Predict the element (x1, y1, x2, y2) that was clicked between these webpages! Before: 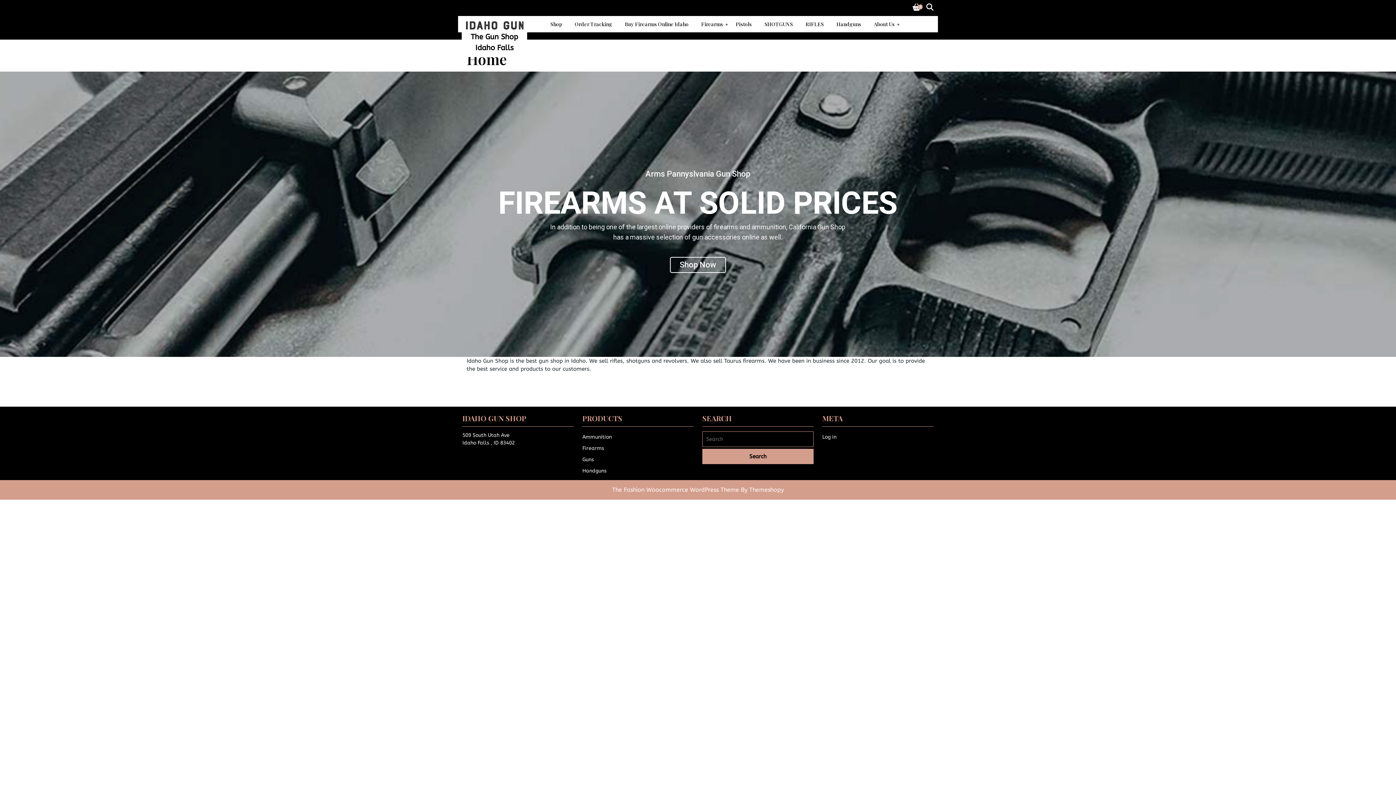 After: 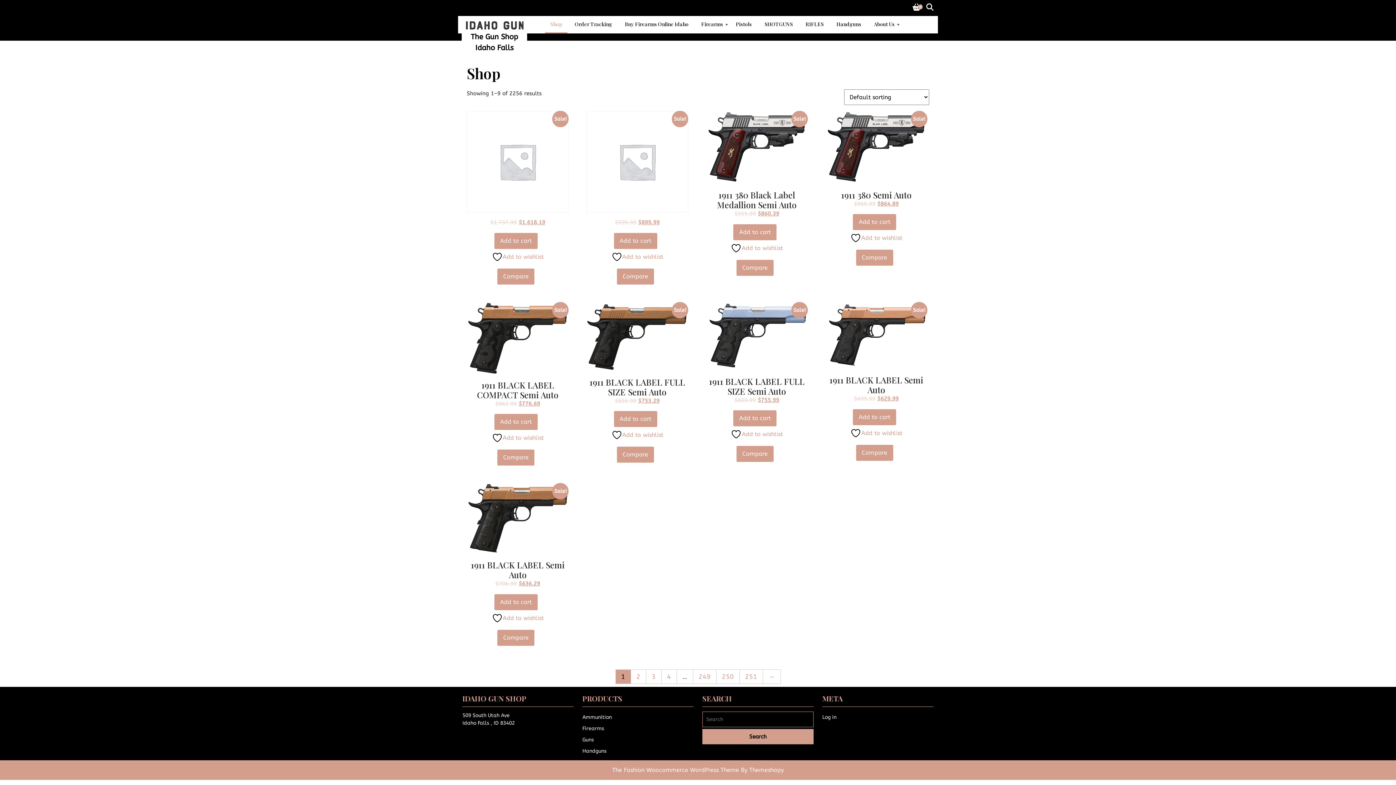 Action: label: Shop bbox: (545, 16, 567, 32)